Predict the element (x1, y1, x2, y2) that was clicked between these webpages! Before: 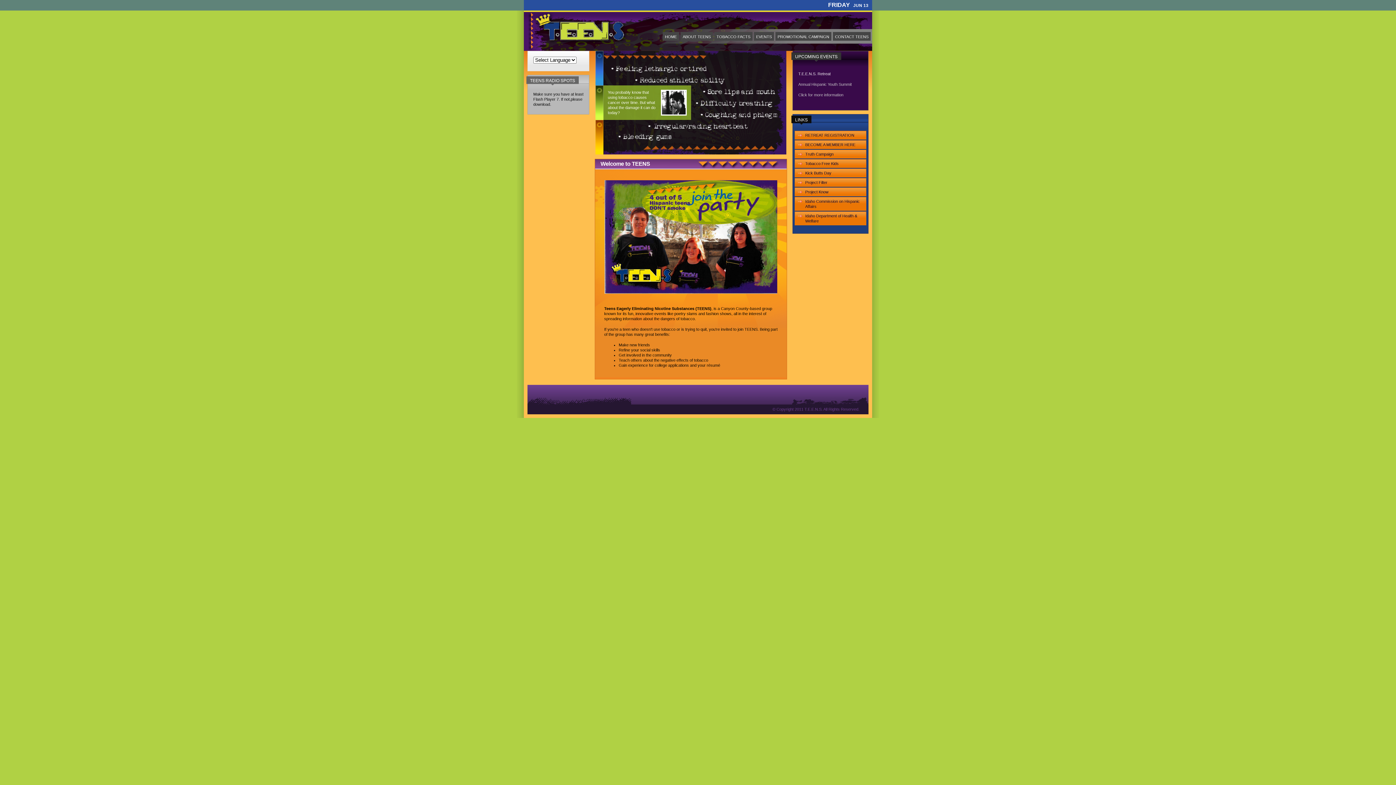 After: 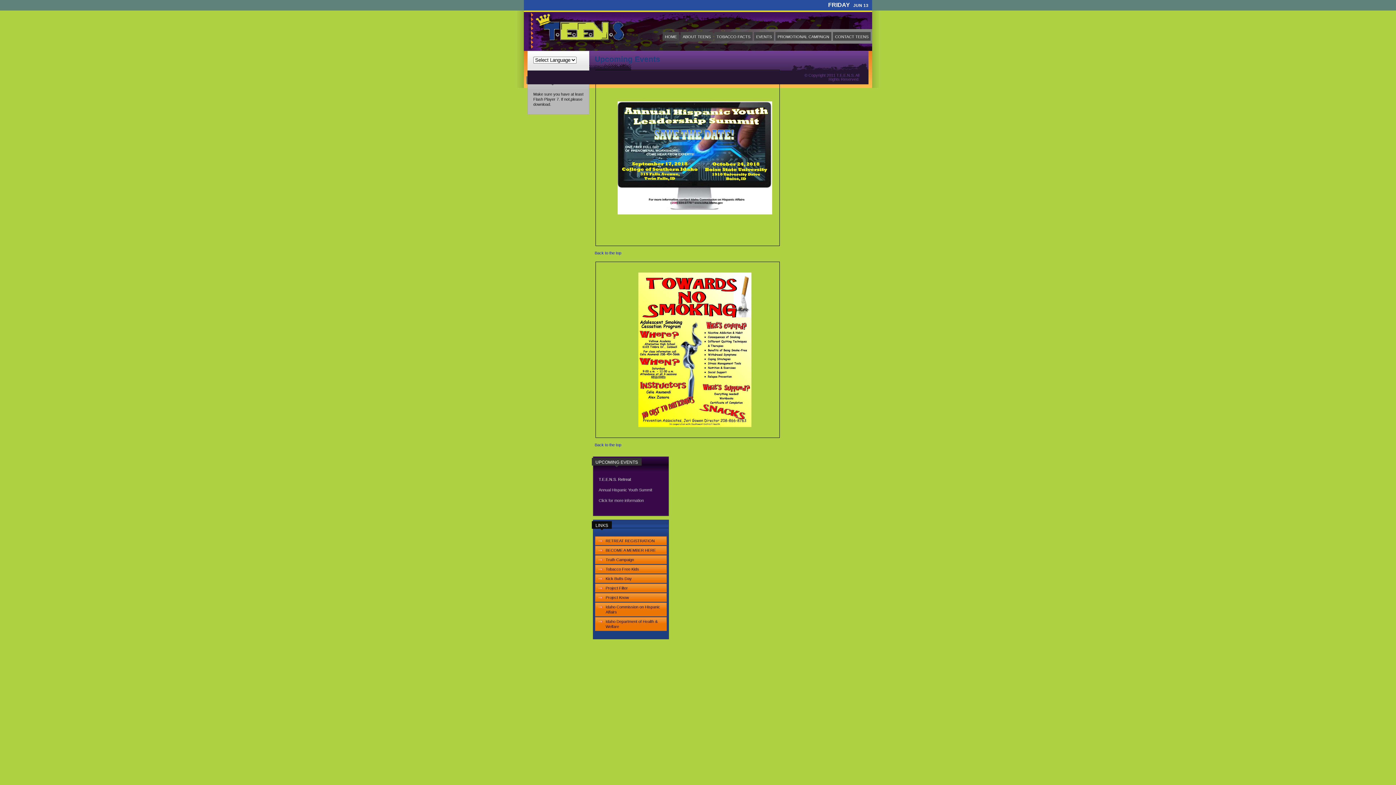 Action: bbox: (798, 92, 843, 97) label: Click for more information